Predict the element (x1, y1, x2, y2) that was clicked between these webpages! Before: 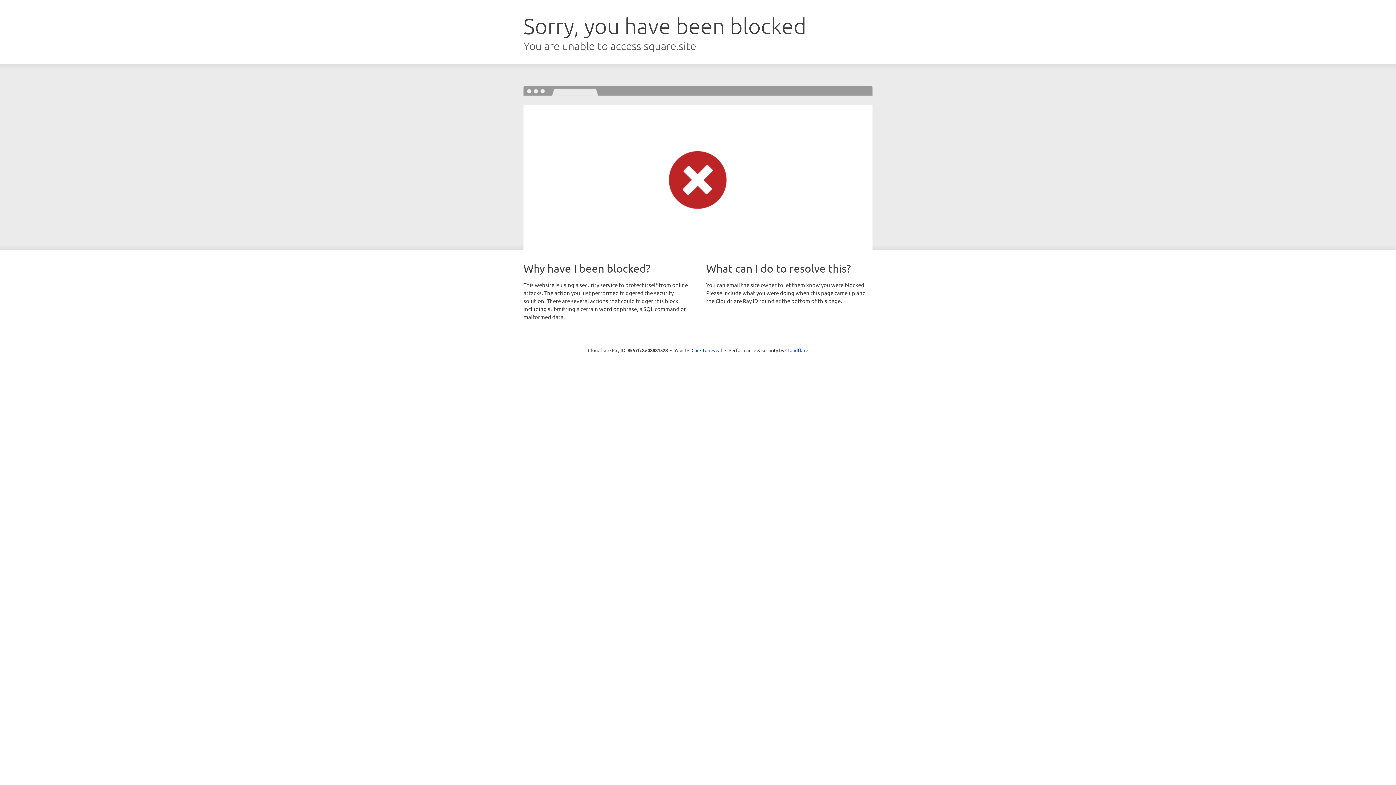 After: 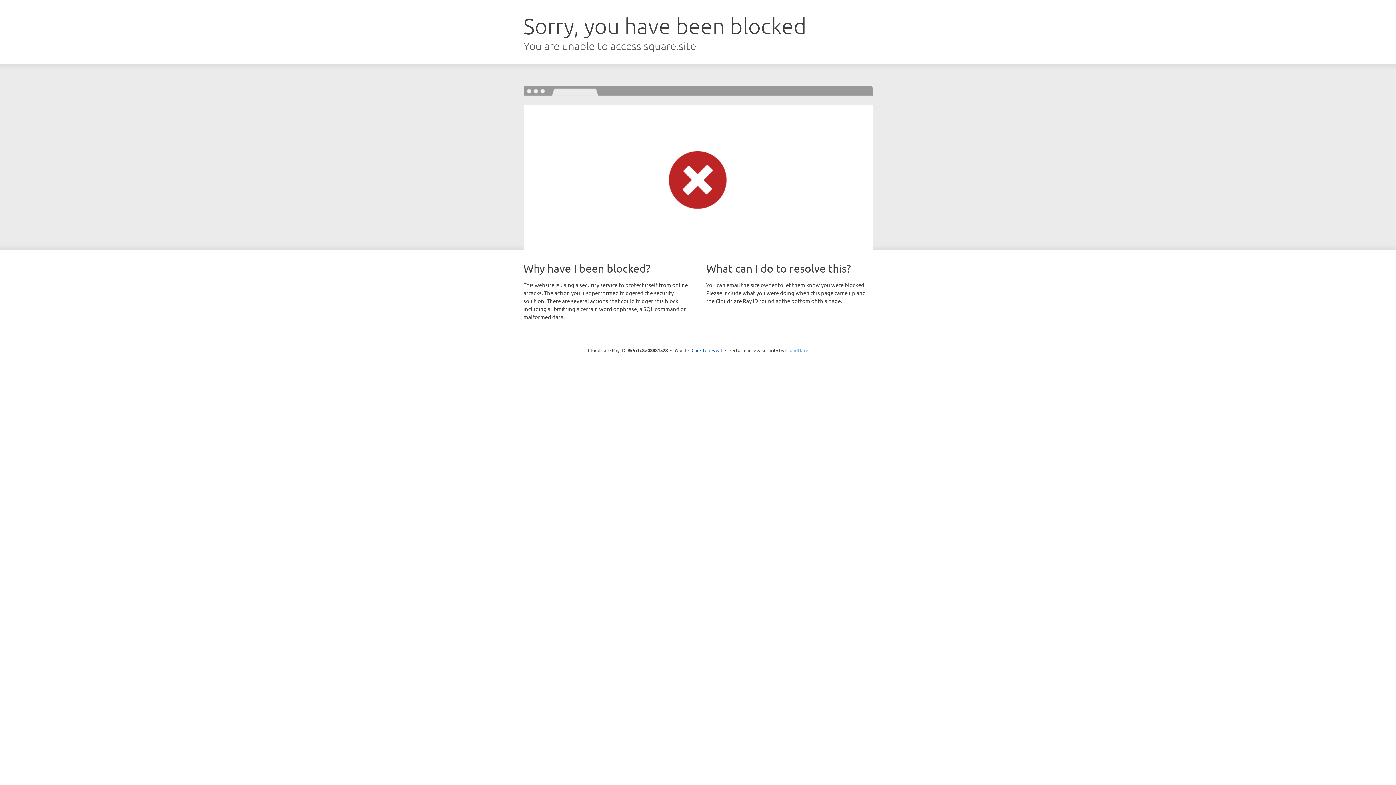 Action: bbox: (785, 347, 808, 353) label: Cloudflare